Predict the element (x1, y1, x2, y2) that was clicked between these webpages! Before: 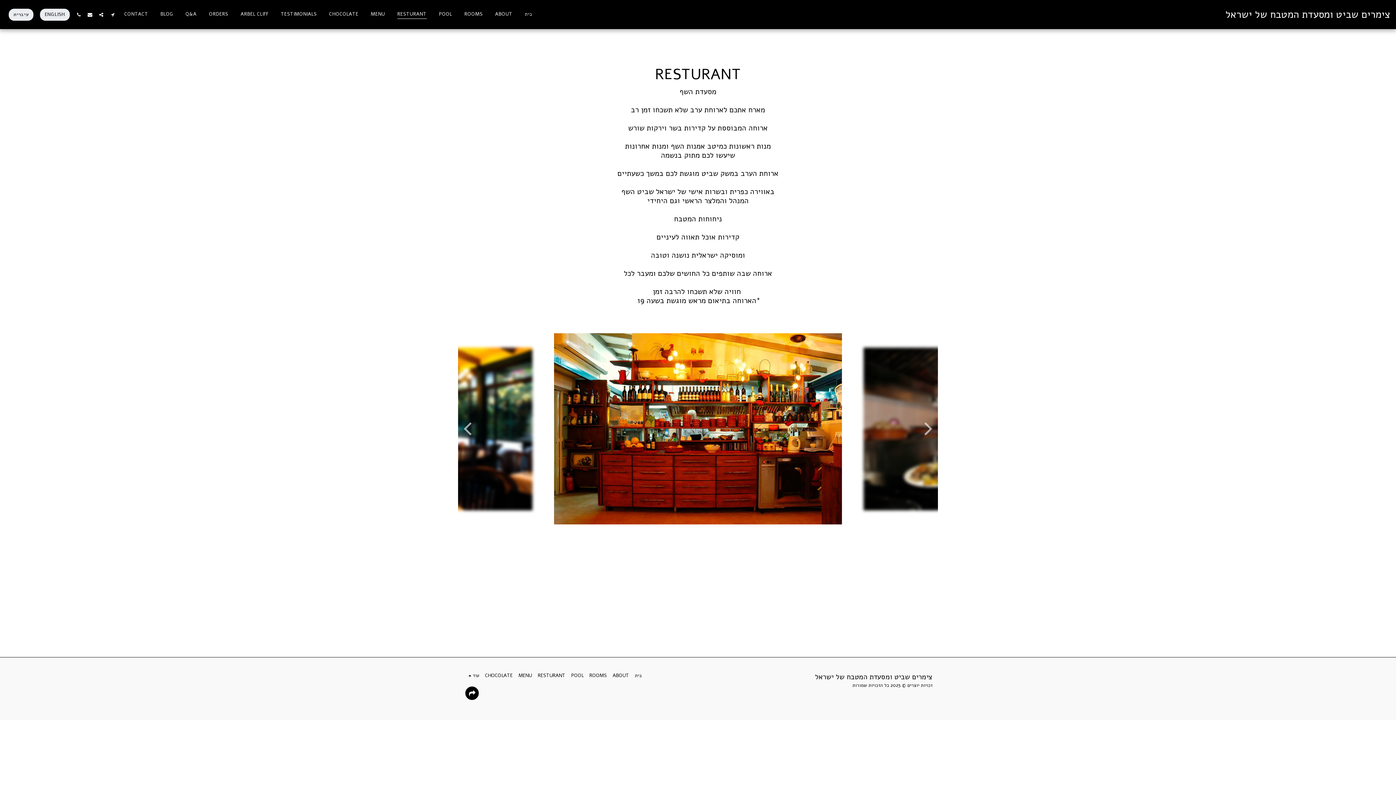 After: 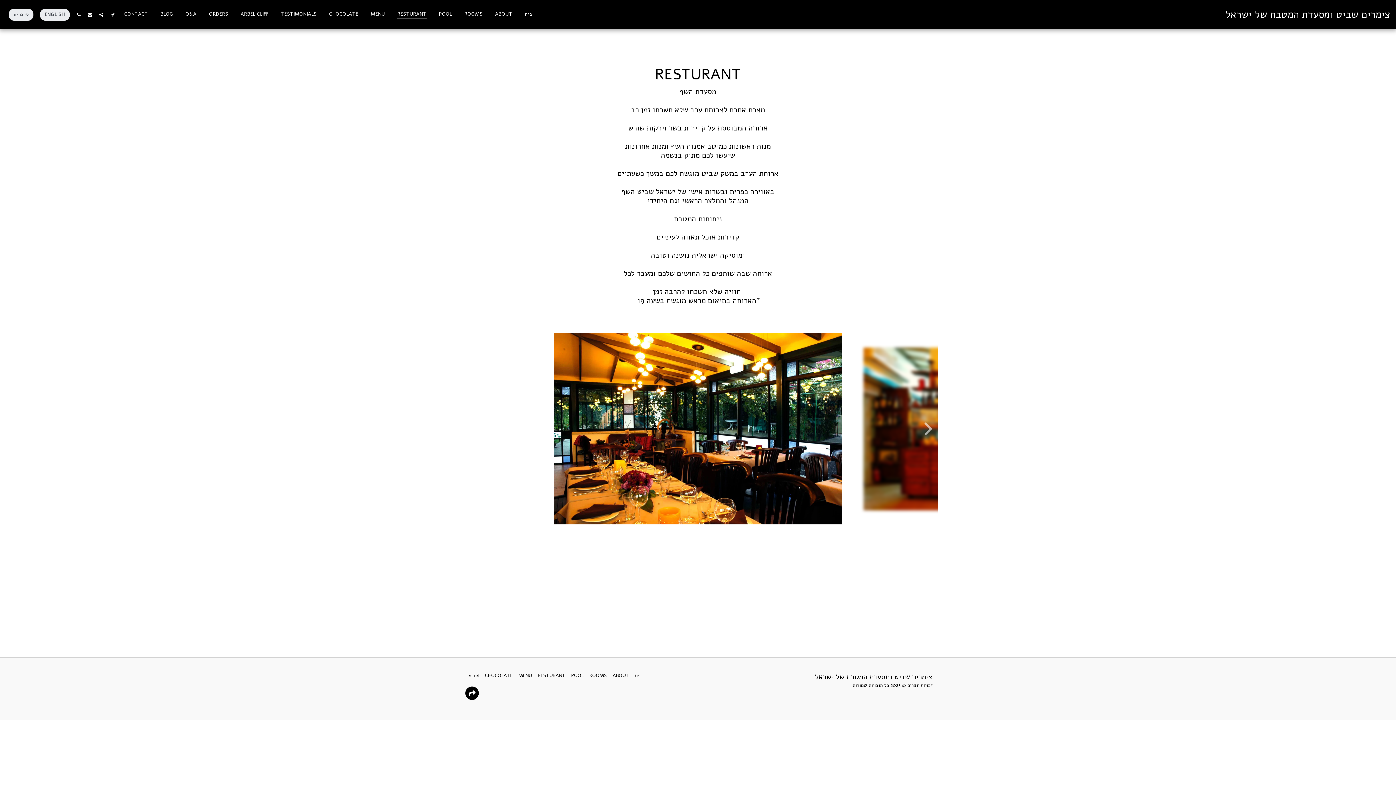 Action: label: previous bbox: (458, 418, 480, 440)